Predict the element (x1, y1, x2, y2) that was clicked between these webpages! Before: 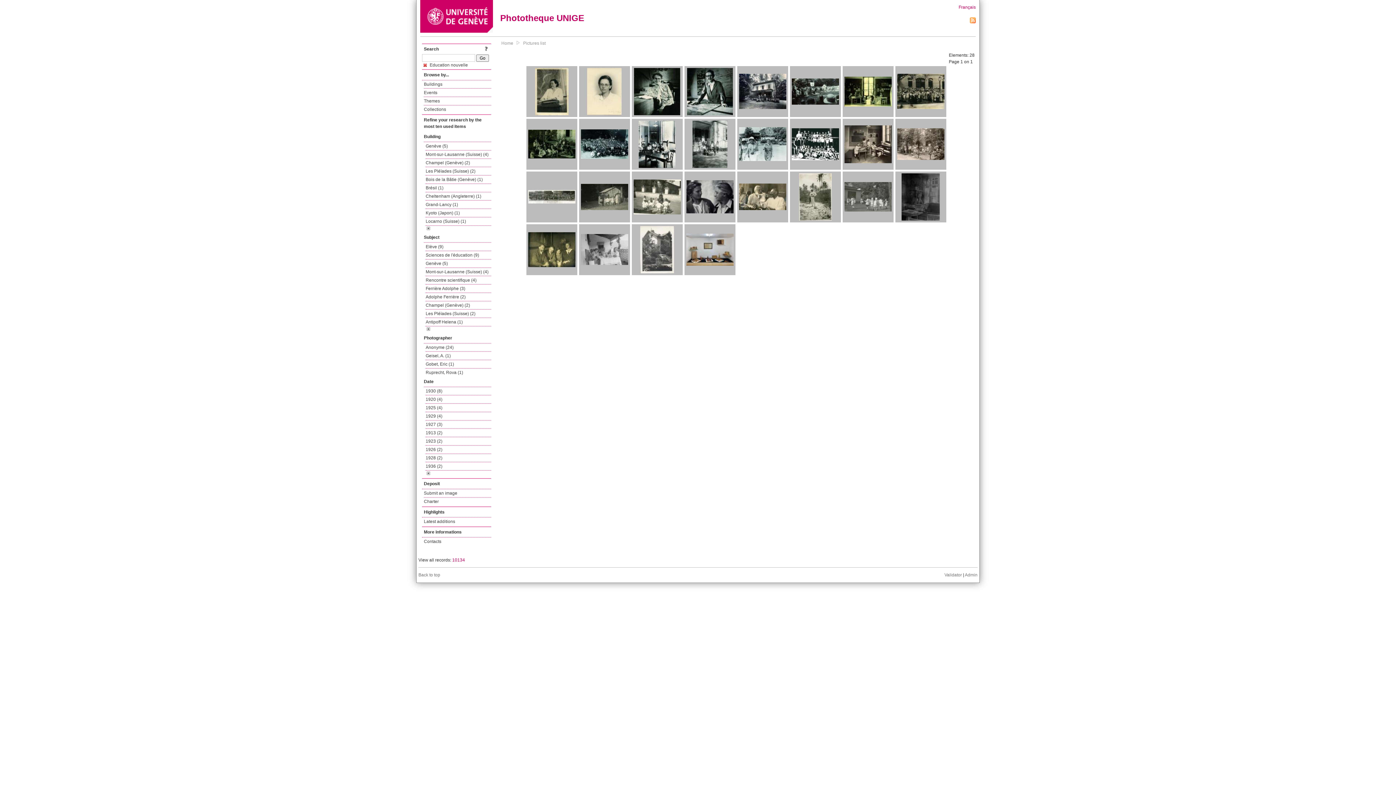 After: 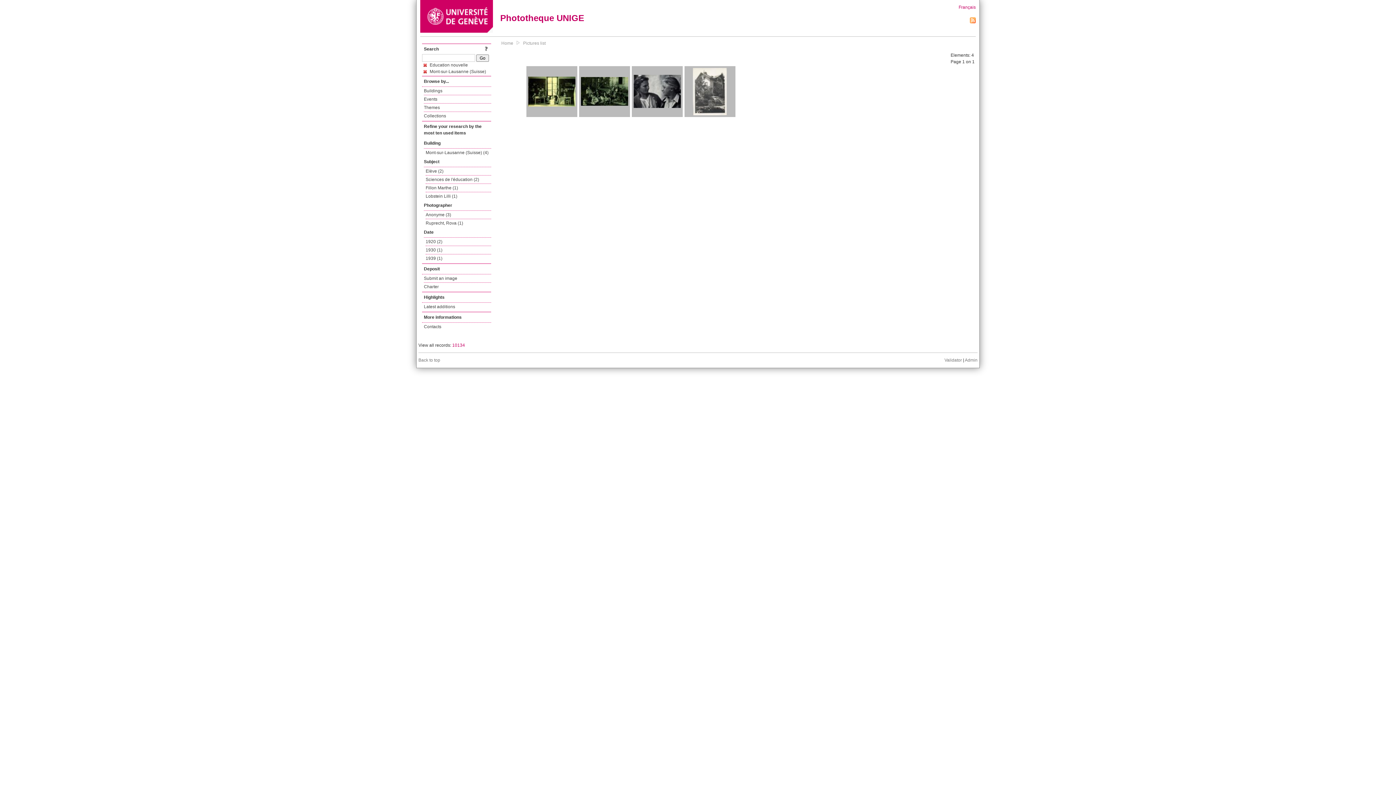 Action: label: Mont-sur-Lausanne (Suisse) (4) bbox: (425, 268, 491, 276)